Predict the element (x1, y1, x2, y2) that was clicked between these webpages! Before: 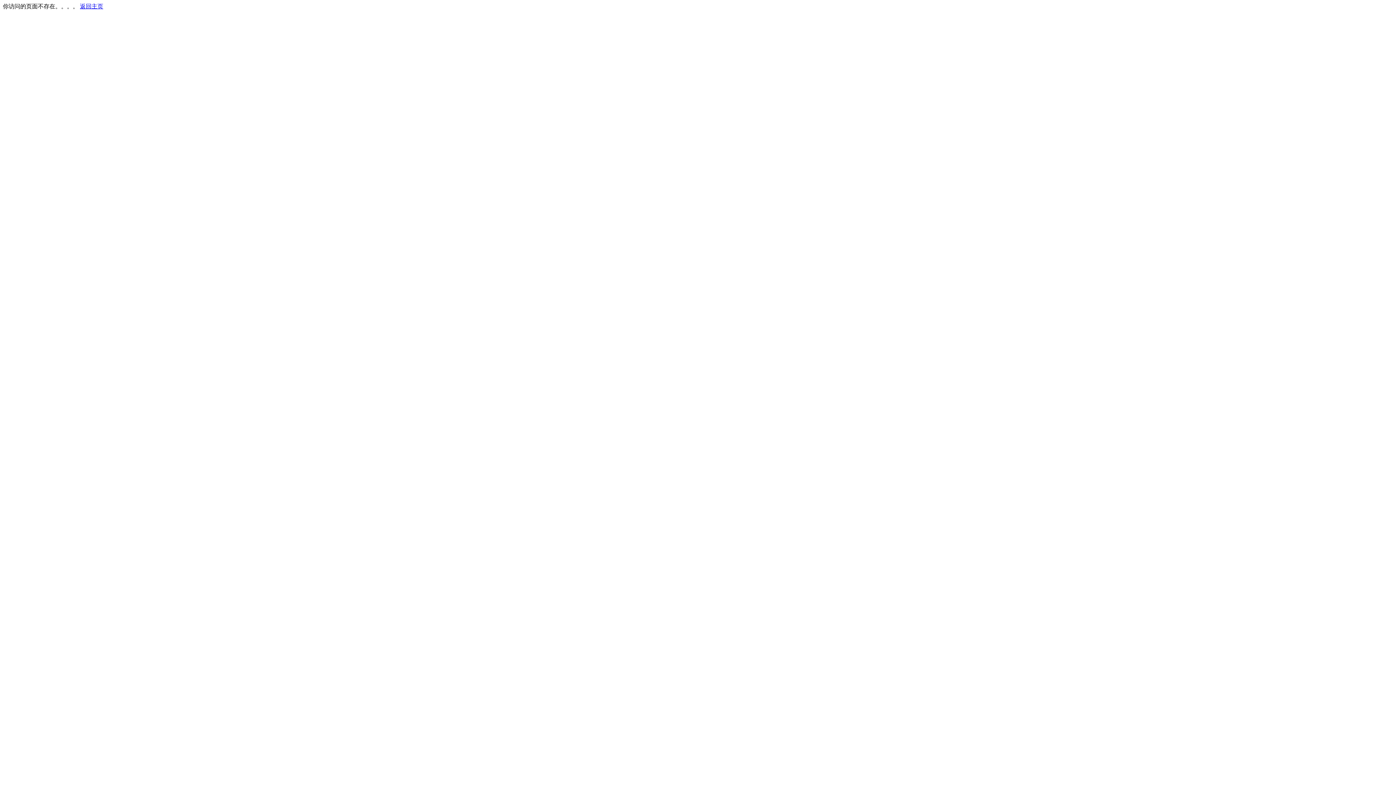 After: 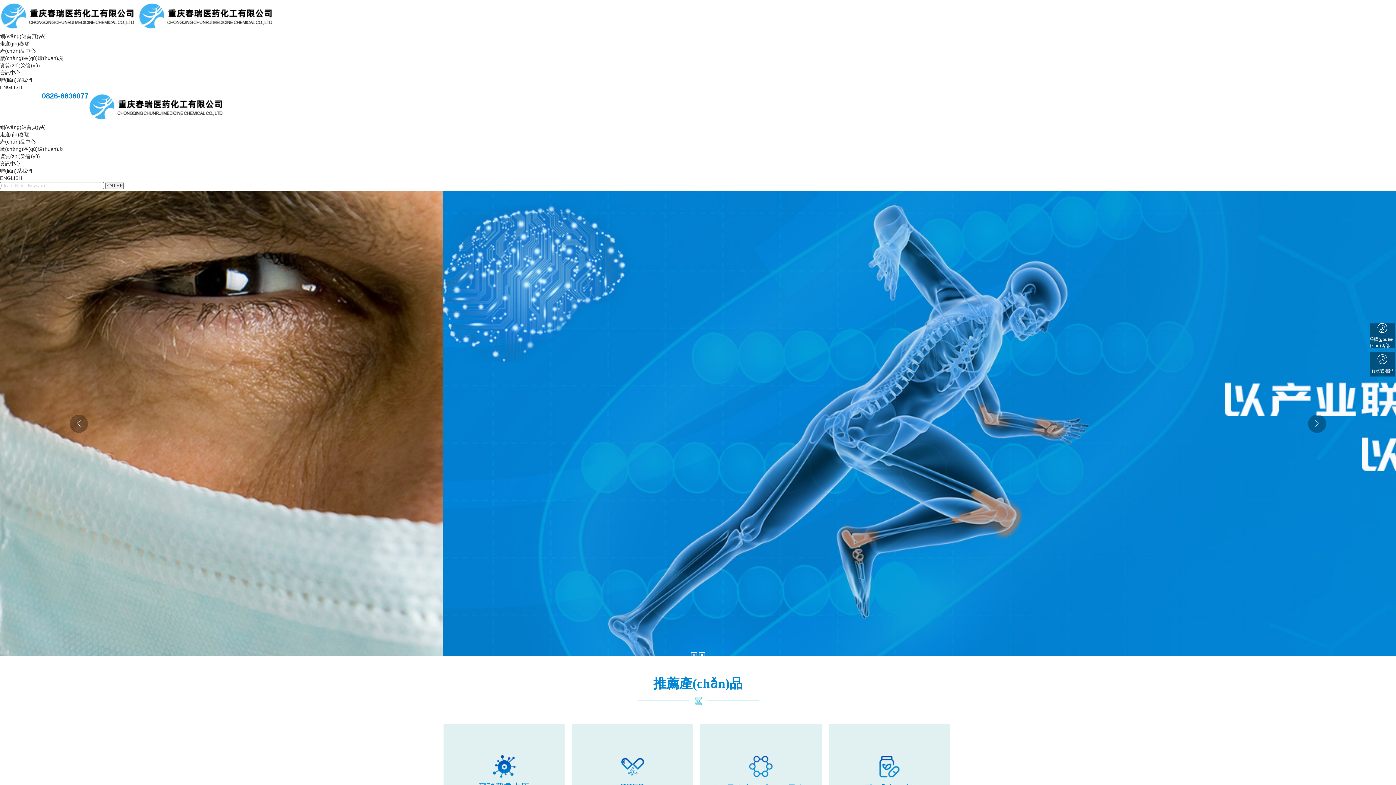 Action: label: 返回主页 bbox: (80, 3, 103, 9)